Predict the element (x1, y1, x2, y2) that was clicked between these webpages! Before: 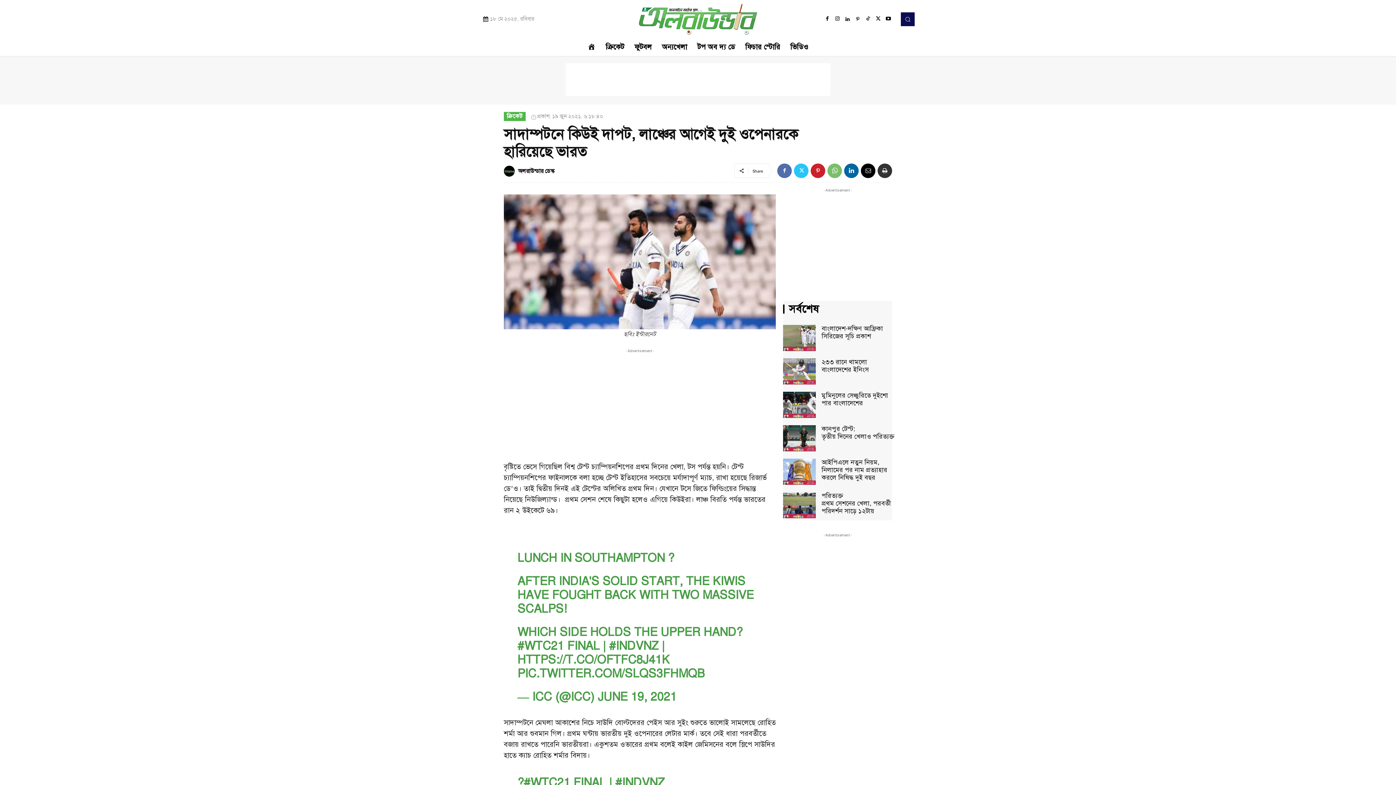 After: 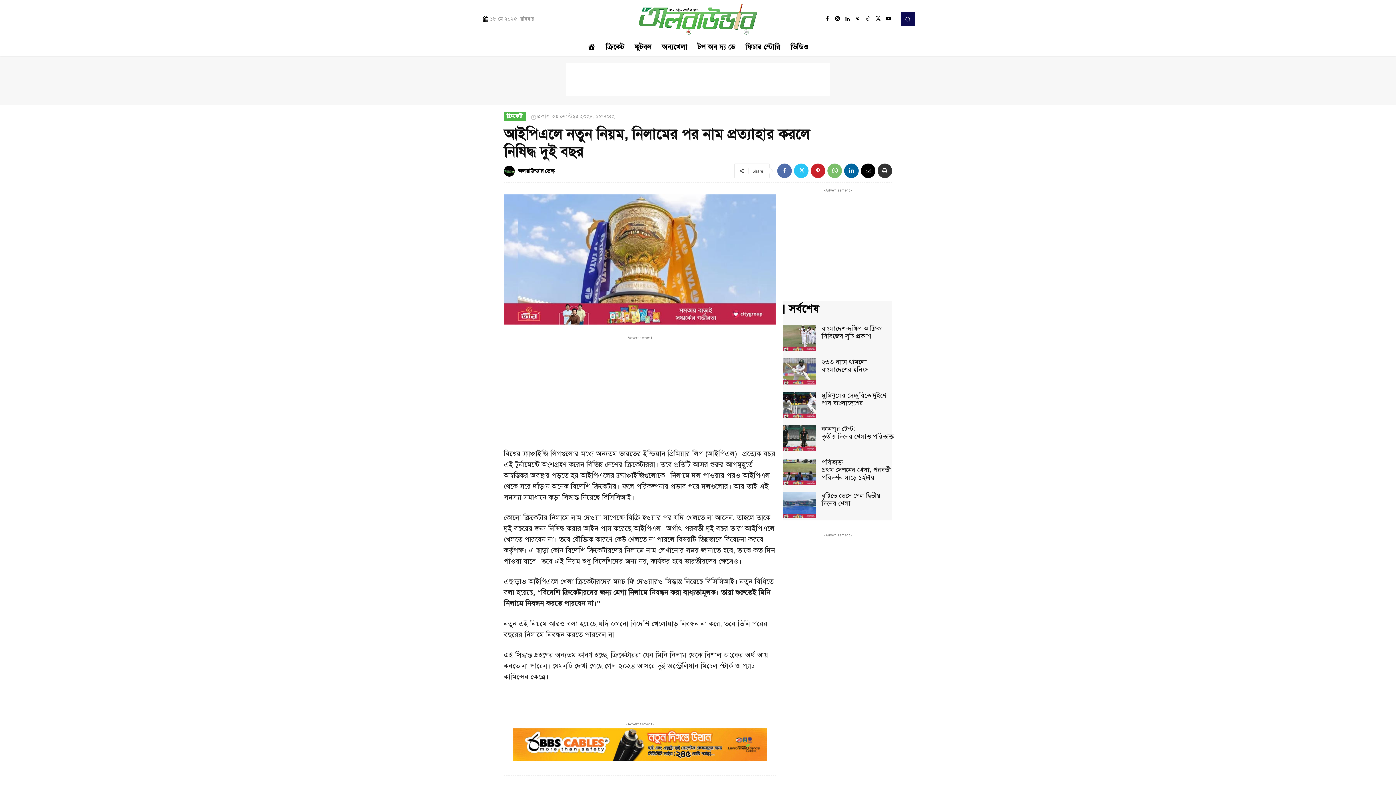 Action: label: আইপিএলে নতুন নিয়ম, নিলামের পর নাম প্রত্যাহার করলে নিষিদ্ধ দুই বছর bbox: (821, 458, 887, 481)